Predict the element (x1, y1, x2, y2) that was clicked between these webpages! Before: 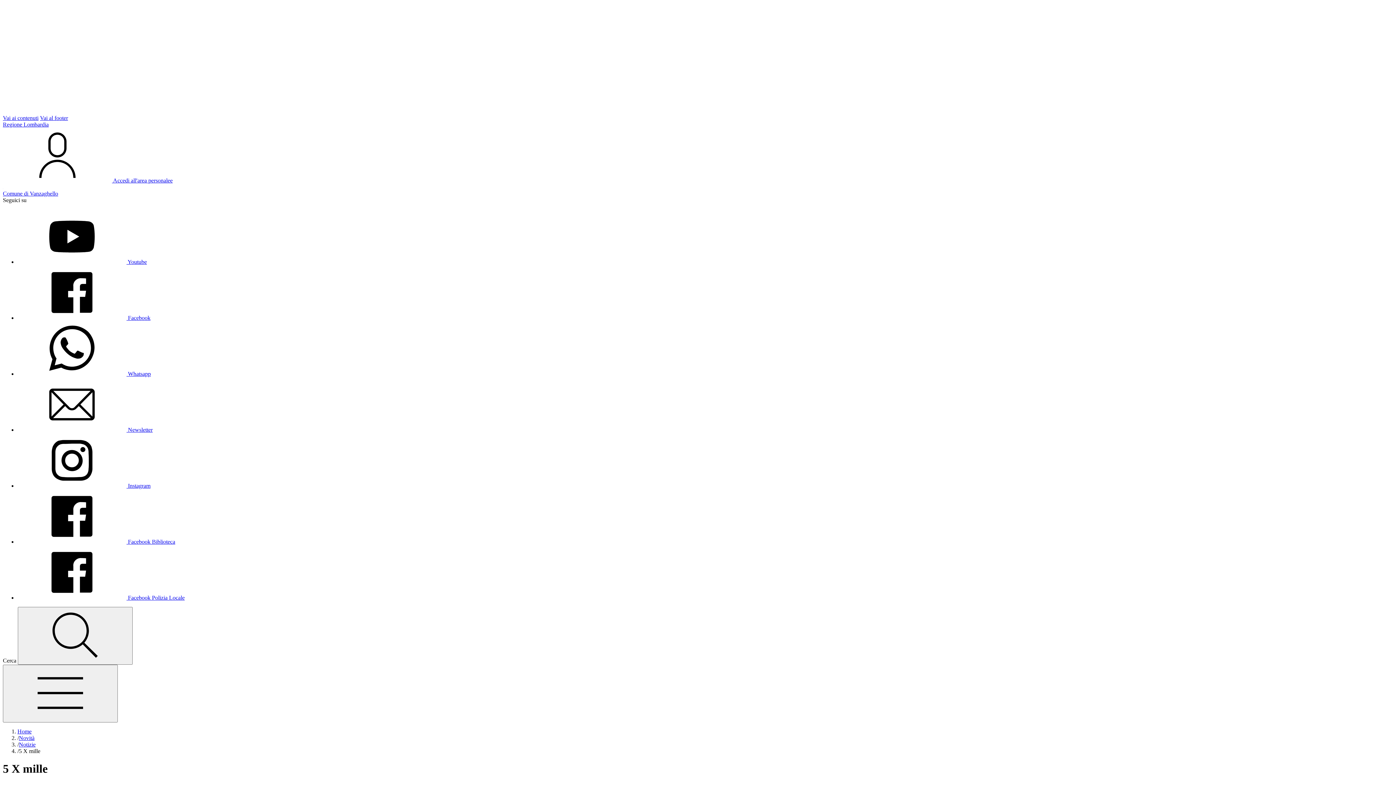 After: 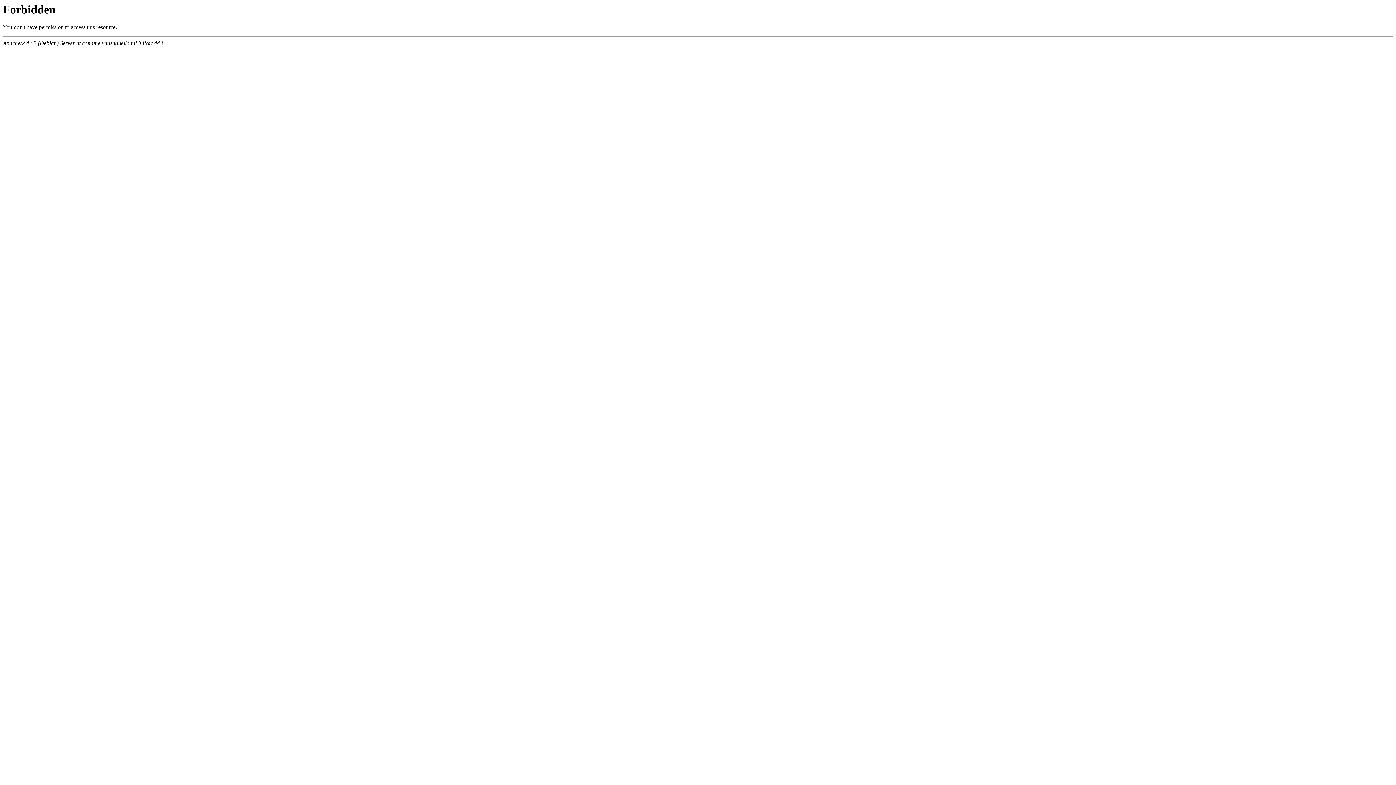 Action: bbox: (2, 184, 1393, 197) label: Comune di Vanzaghello